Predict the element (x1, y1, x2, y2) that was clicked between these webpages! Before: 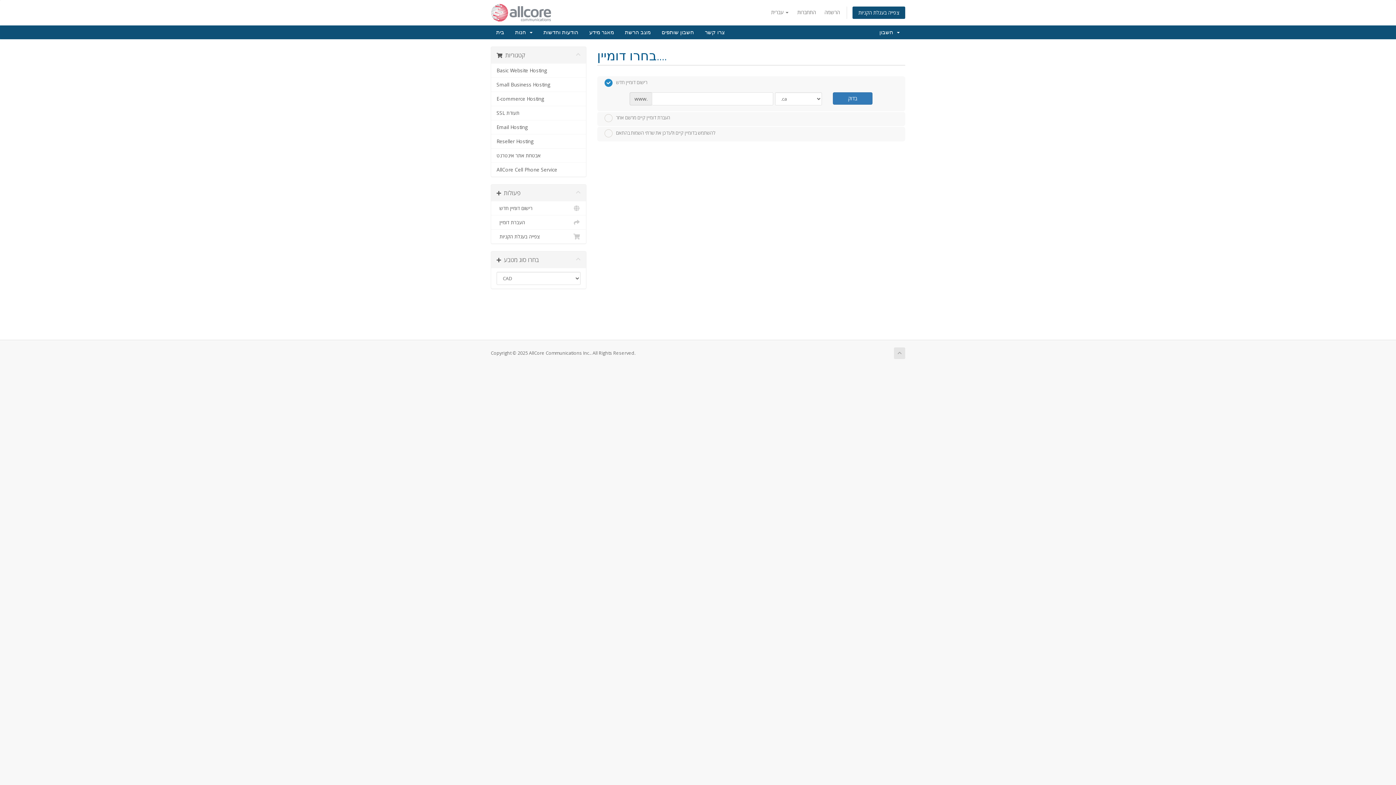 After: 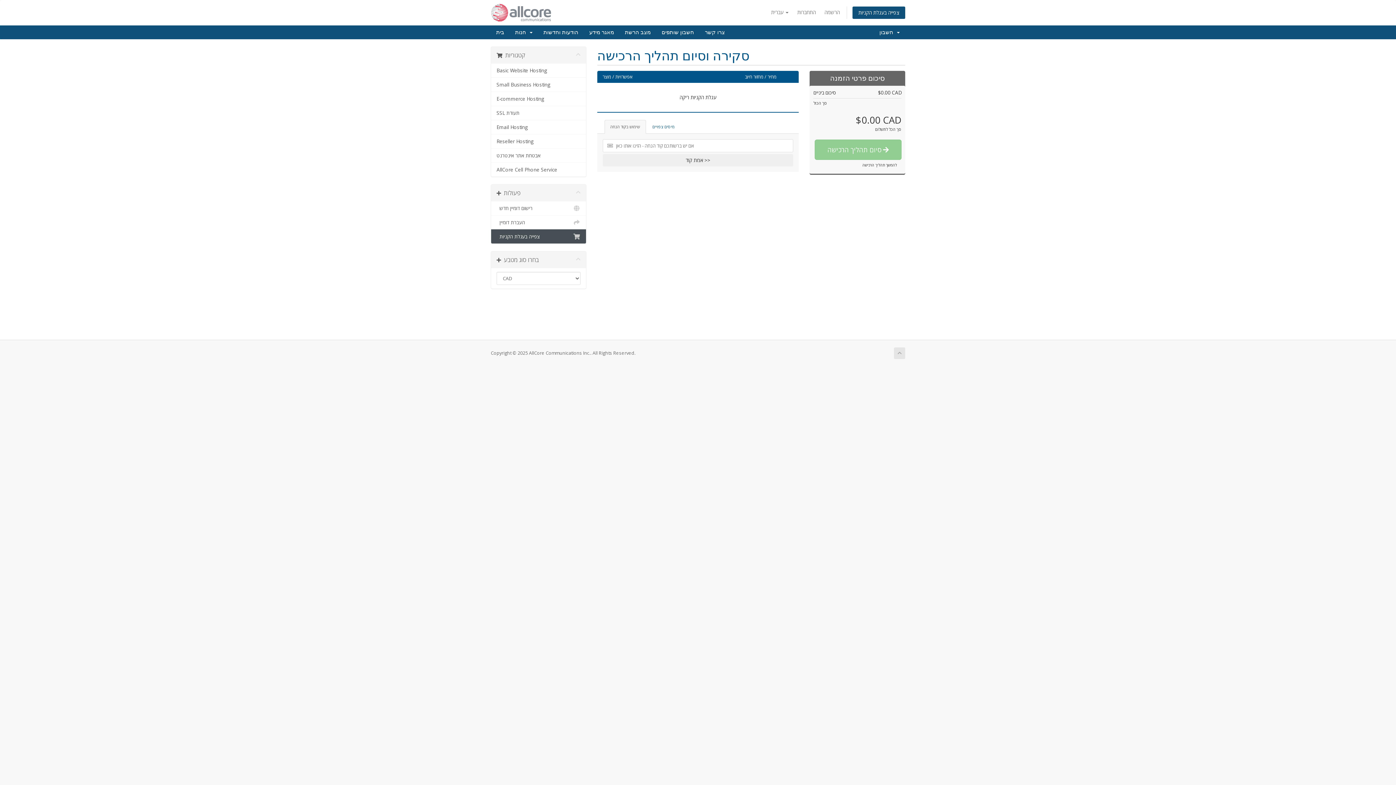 Action: label:   צפייה בעגלת הקניות bbox: (491, 229, 586, 243)